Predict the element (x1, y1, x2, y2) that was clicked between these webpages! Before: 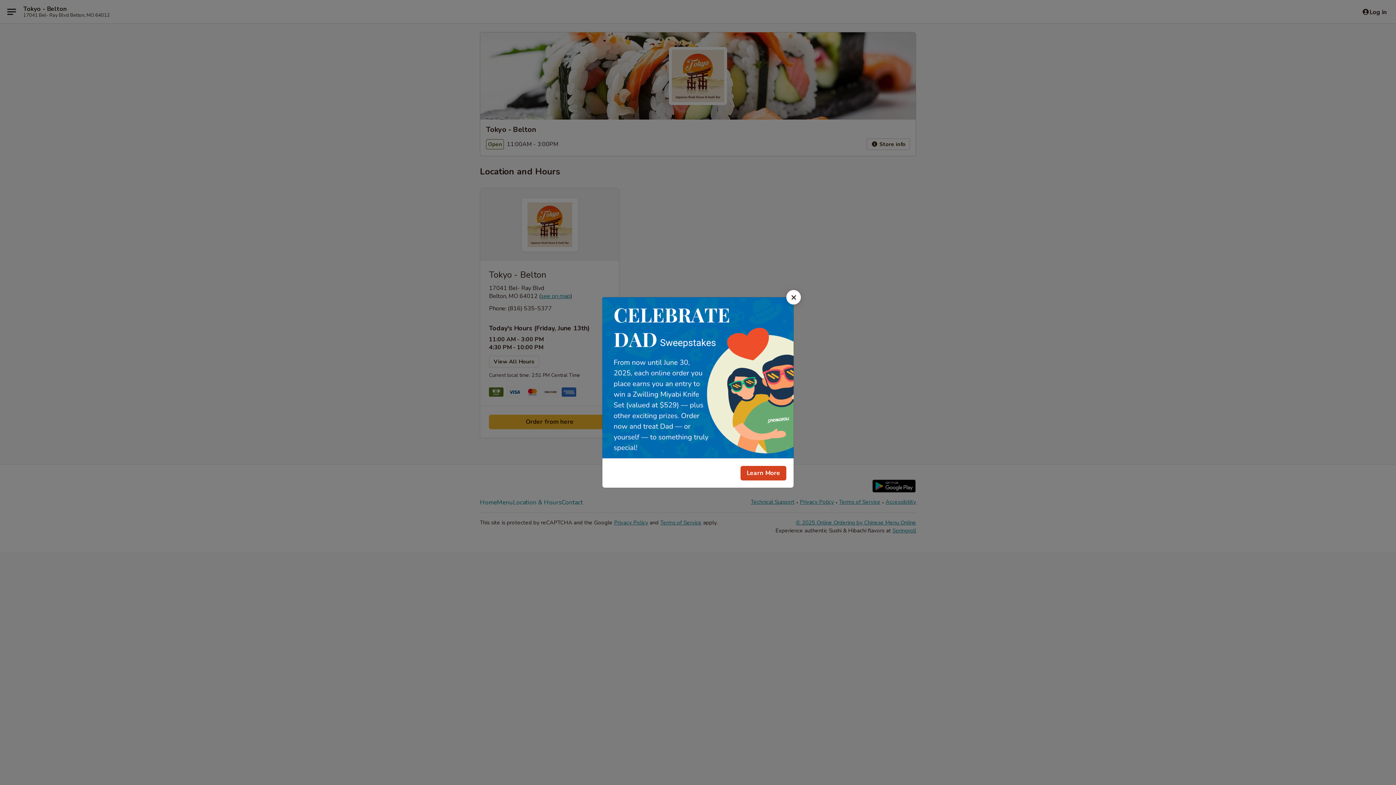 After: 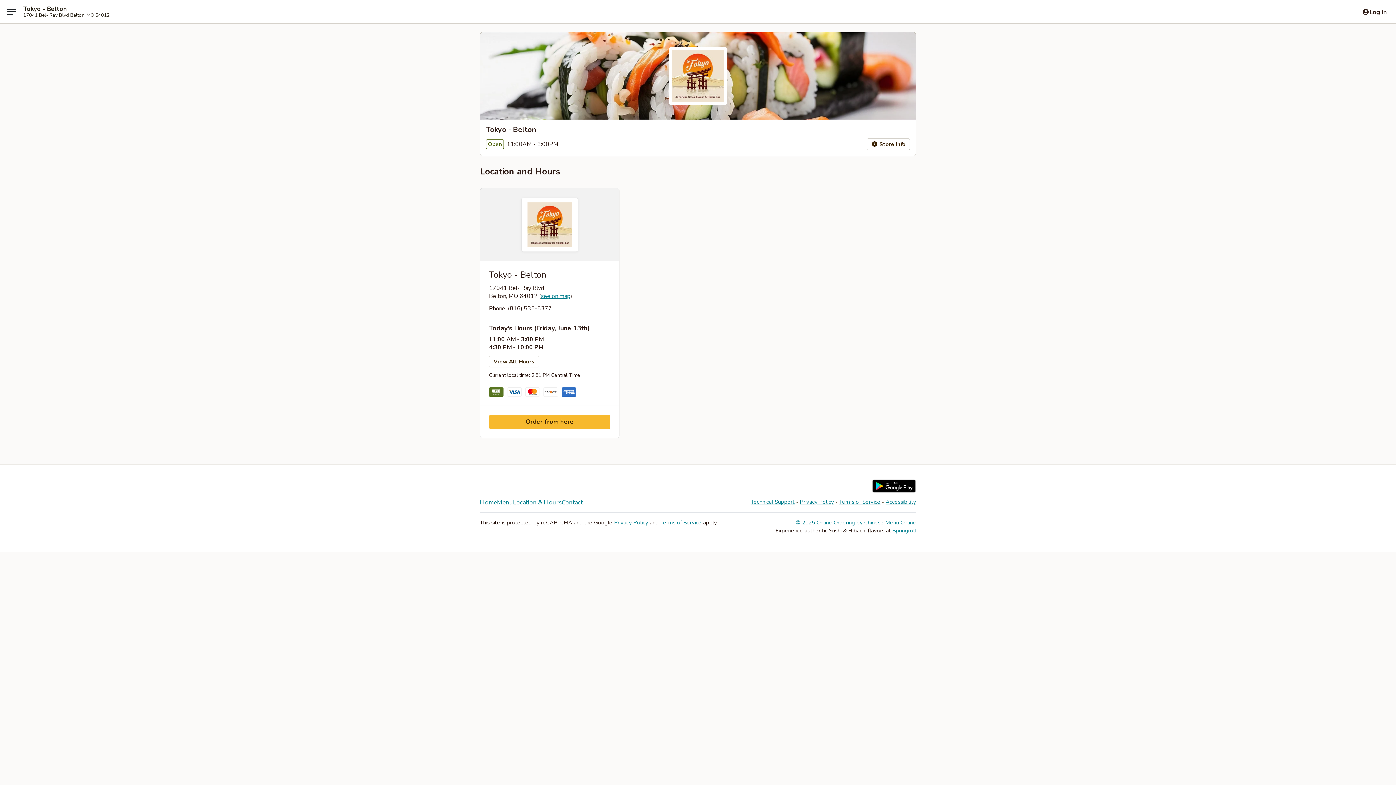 Action: label: Close bbox: (786, 290, 801, 304)